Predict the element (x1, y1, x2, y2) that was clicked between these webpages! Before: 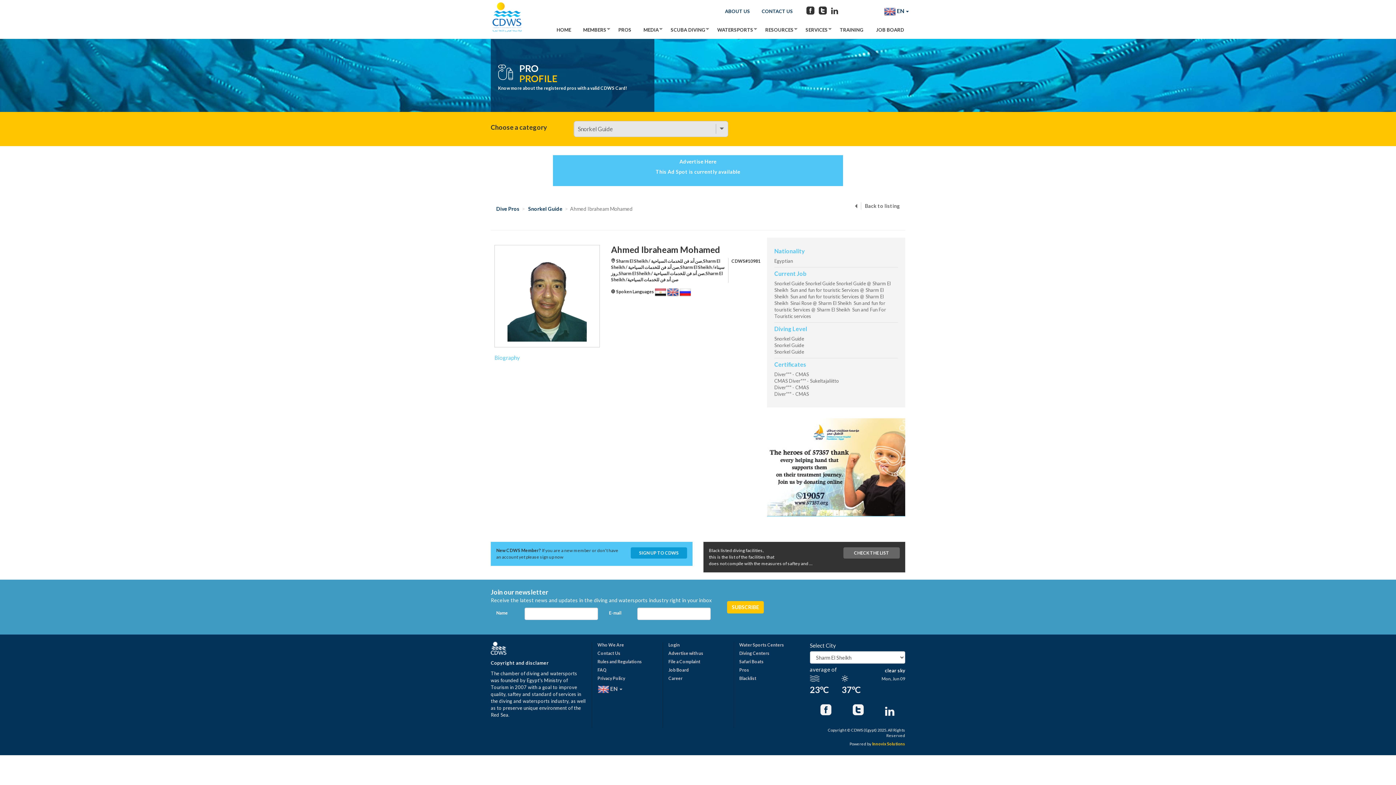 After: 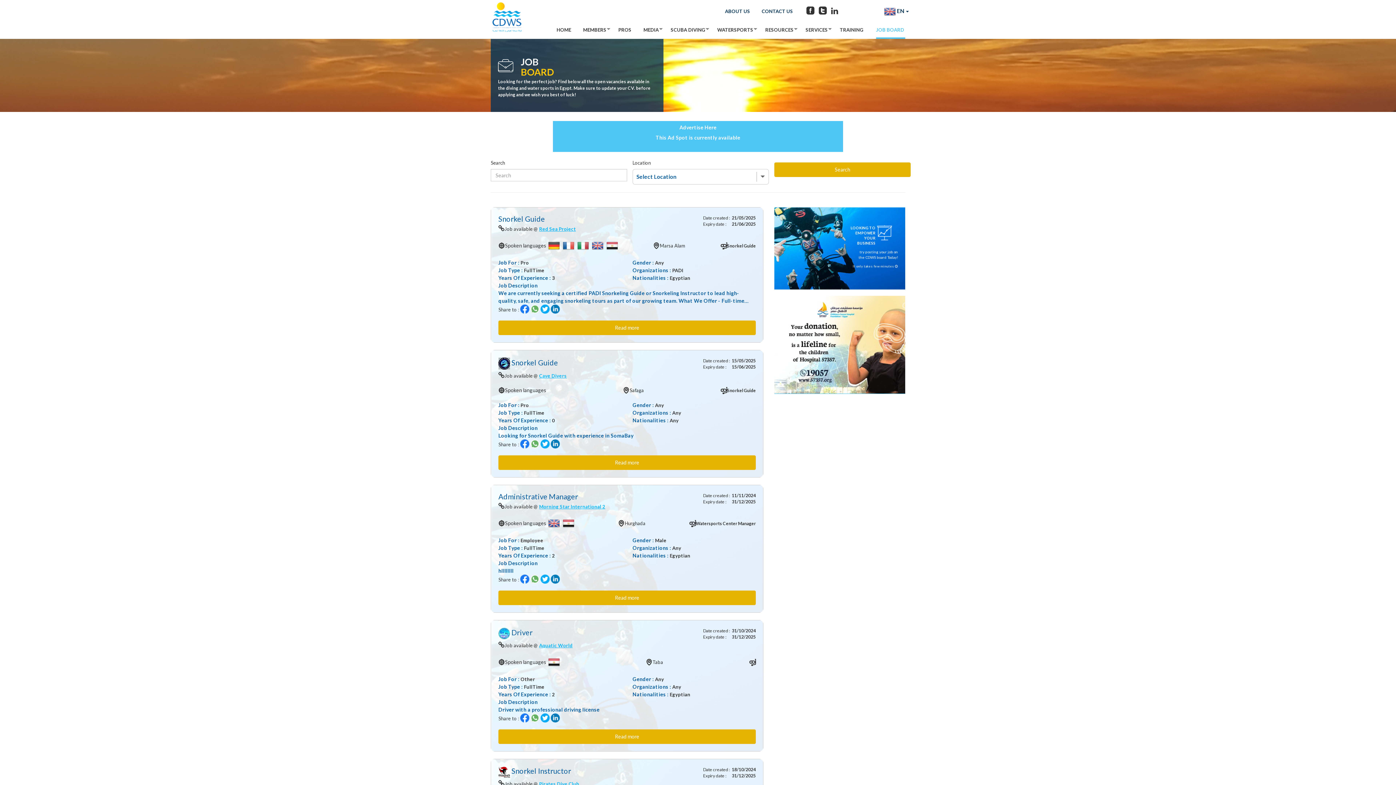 Action: label: Job Board bbox: (668, 667, 728, 674)